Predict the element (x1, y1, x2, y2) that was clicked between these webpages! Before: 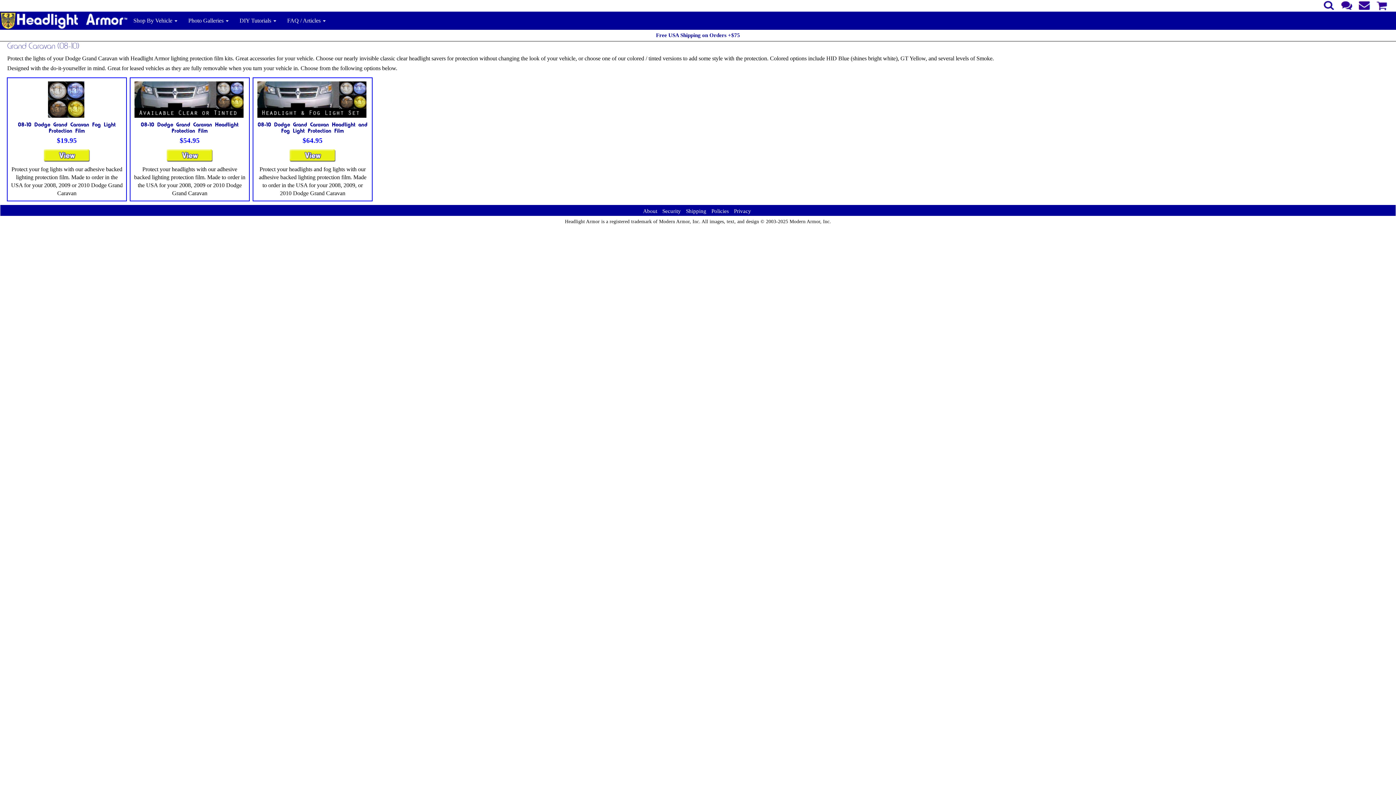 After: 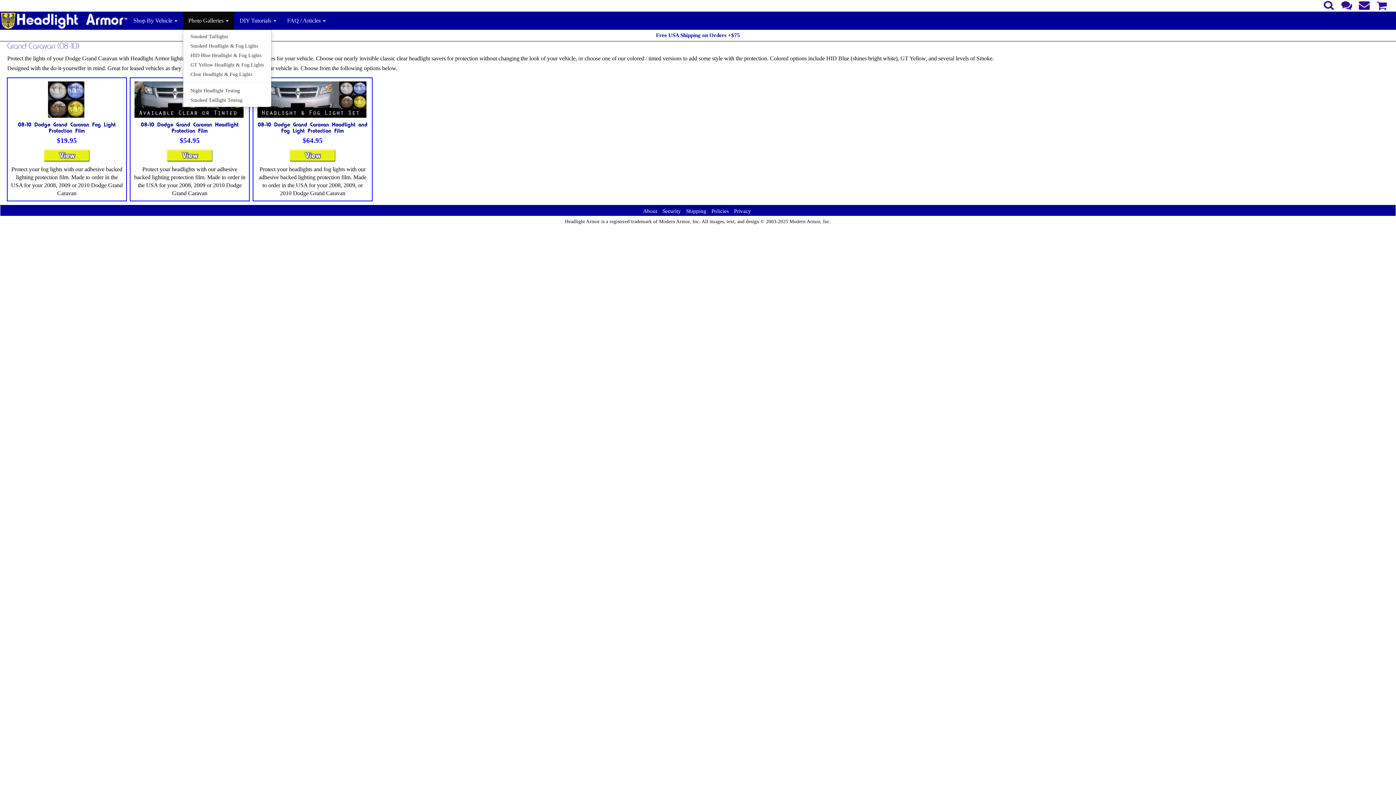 Action: bbox: (182, 11, 234, 29) label: Photo Galleries 